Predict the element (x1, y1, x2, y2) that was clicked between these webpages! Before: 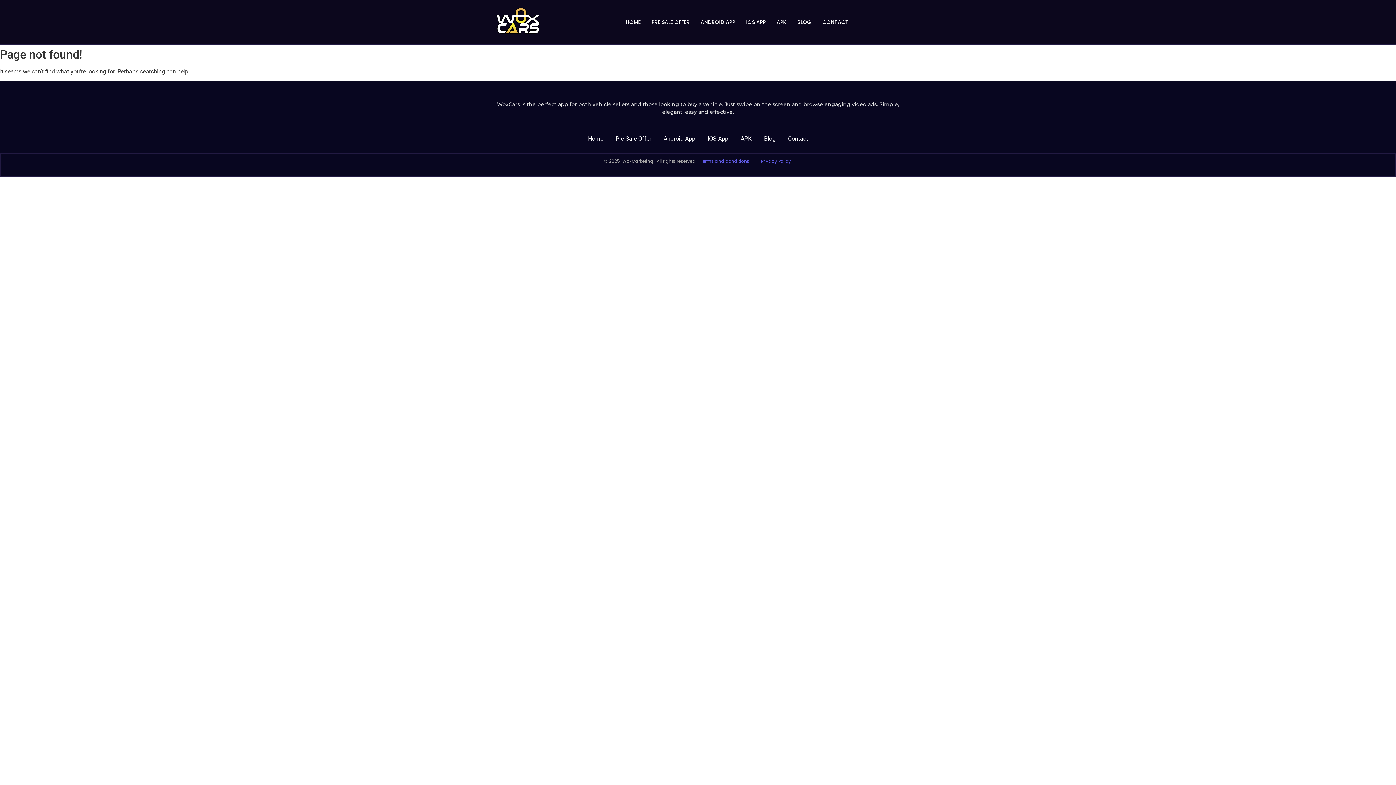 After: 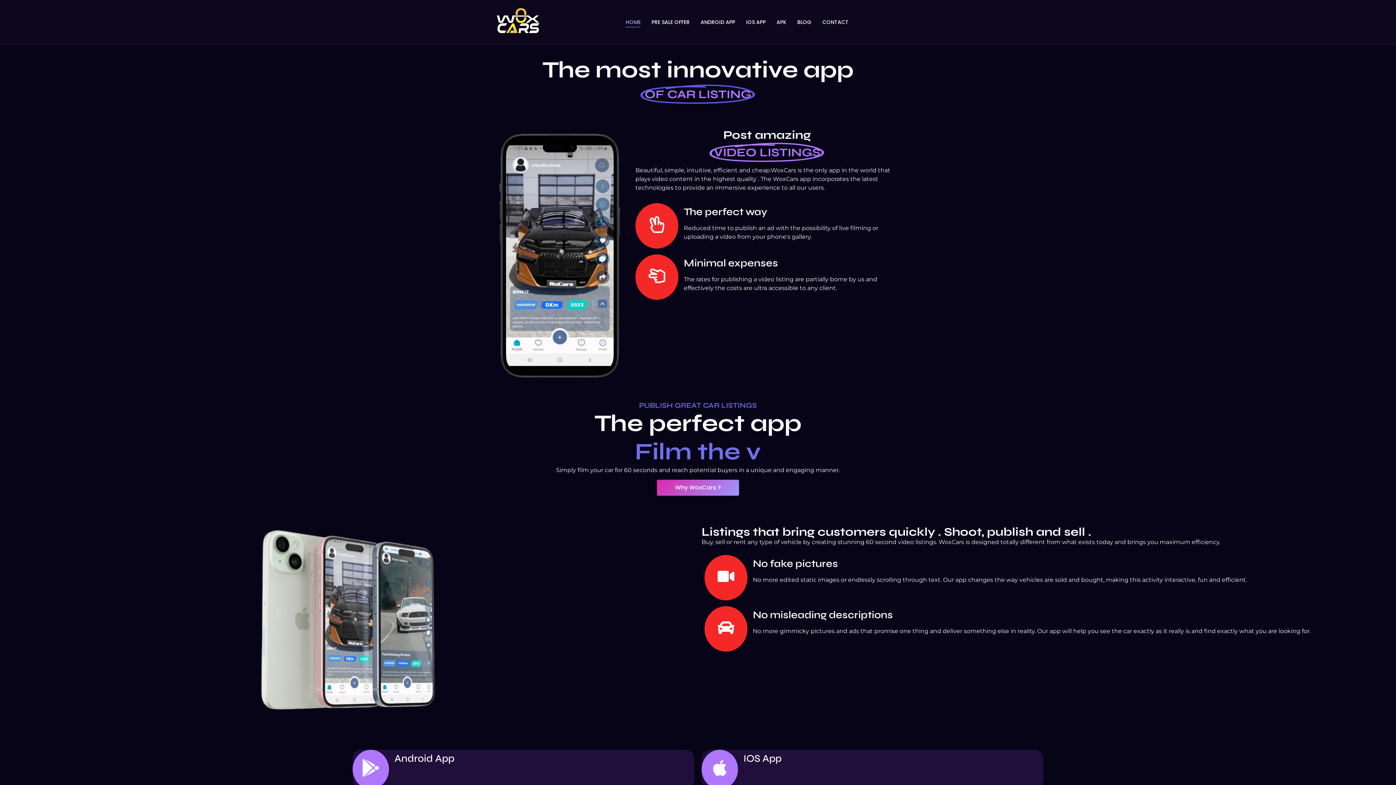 Action: bbox: (623, 11, 643, 32) label: HOME